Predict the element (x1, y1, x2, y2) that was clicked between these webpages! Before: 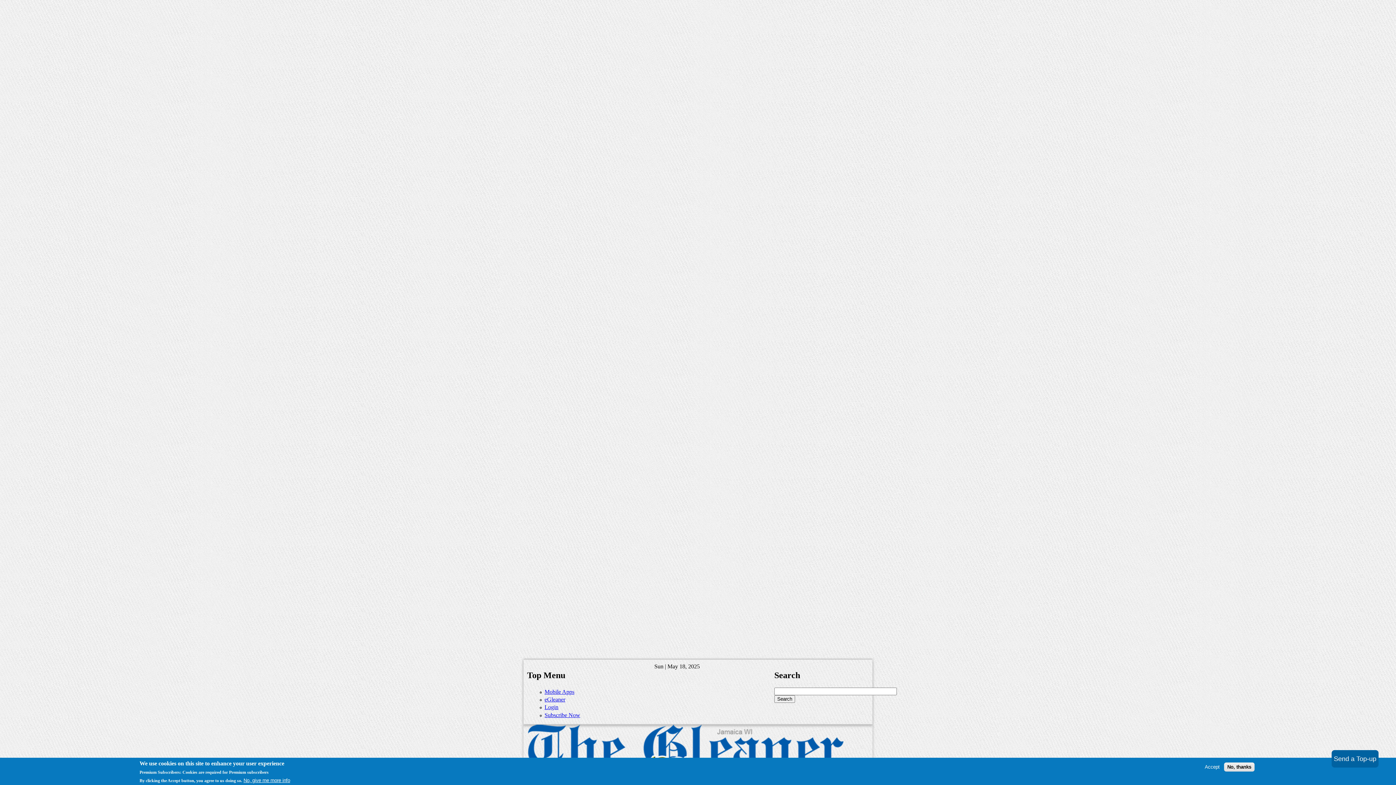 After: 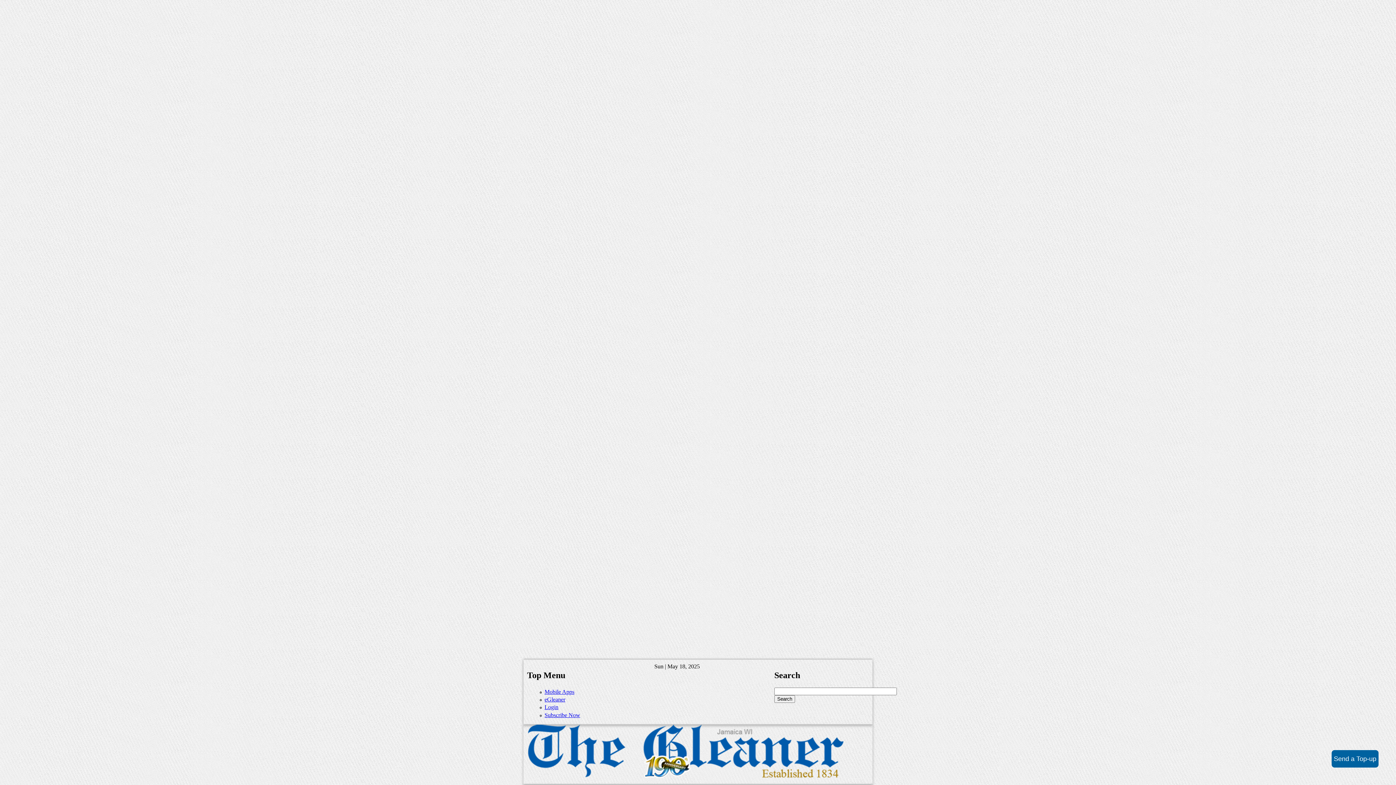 Action: bbox: (1224, 763, 1254, 772) label: No, thanks